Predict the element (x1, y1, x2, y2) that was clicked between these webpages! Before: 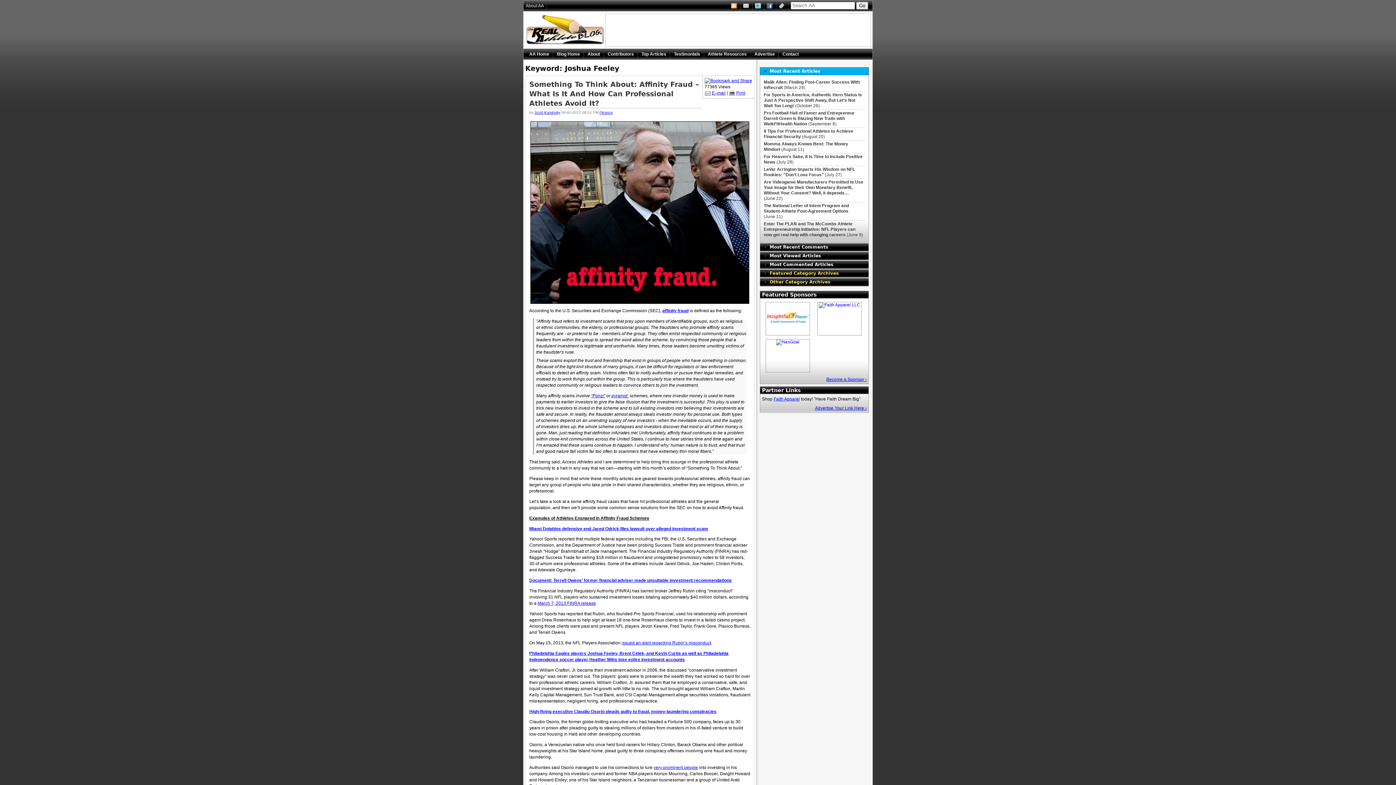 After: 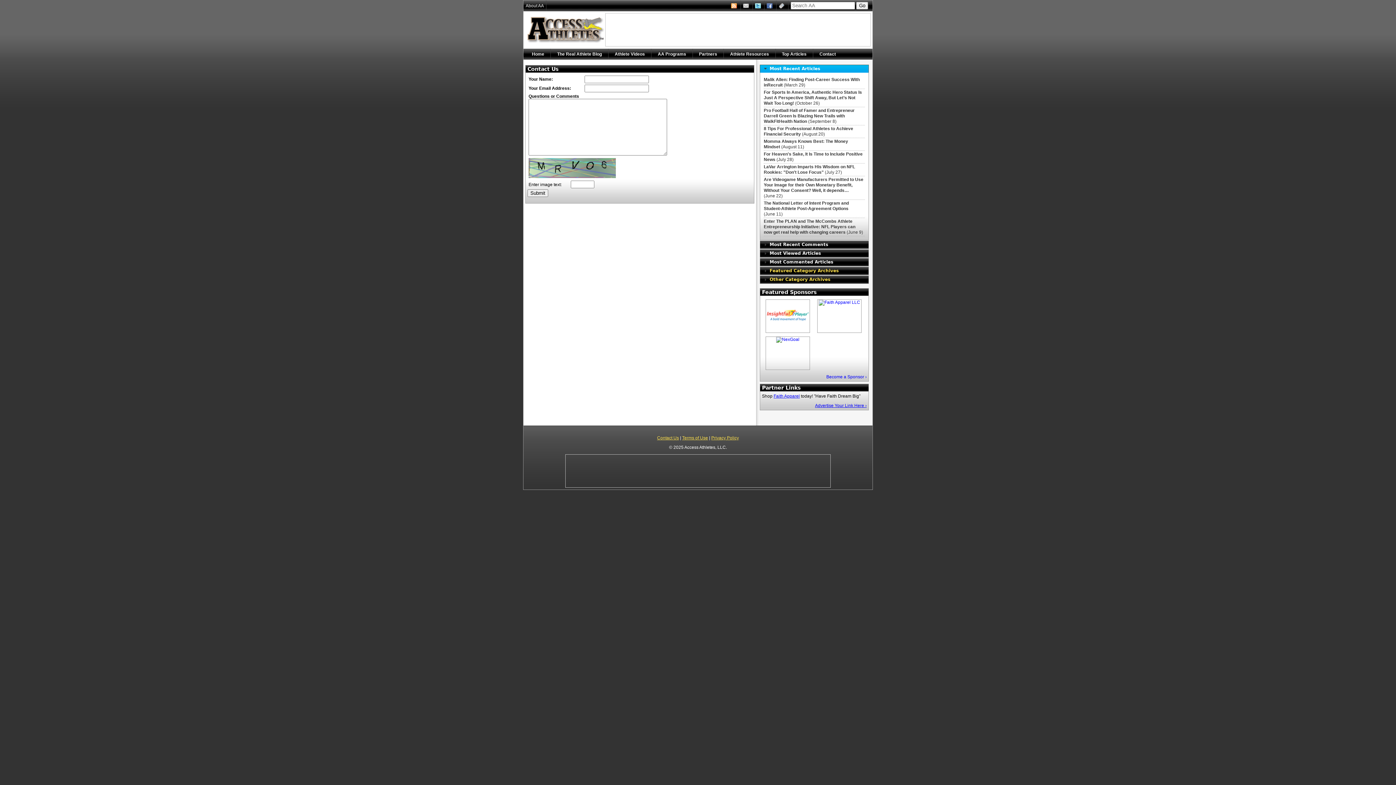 Action: bbox: (779, 48, 802, 59) label: Contact